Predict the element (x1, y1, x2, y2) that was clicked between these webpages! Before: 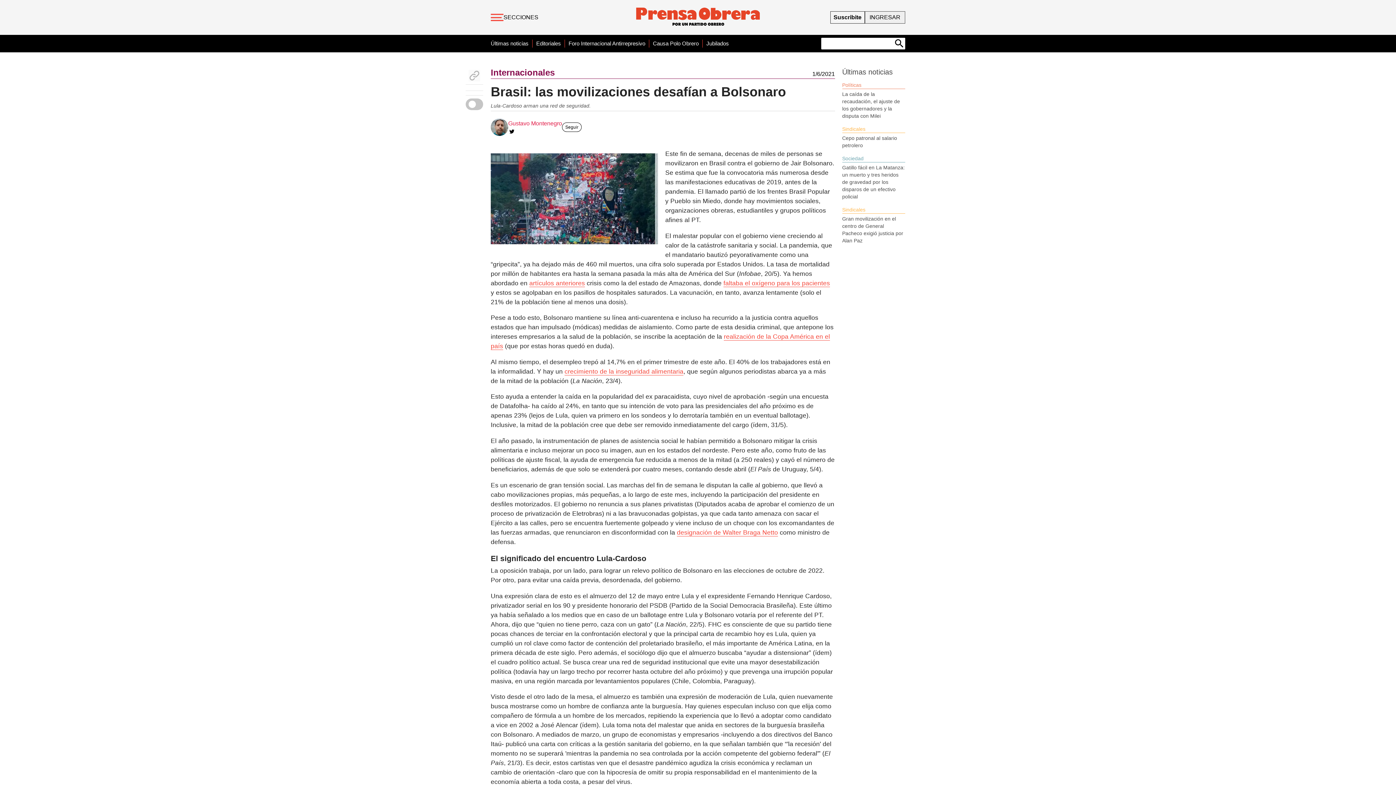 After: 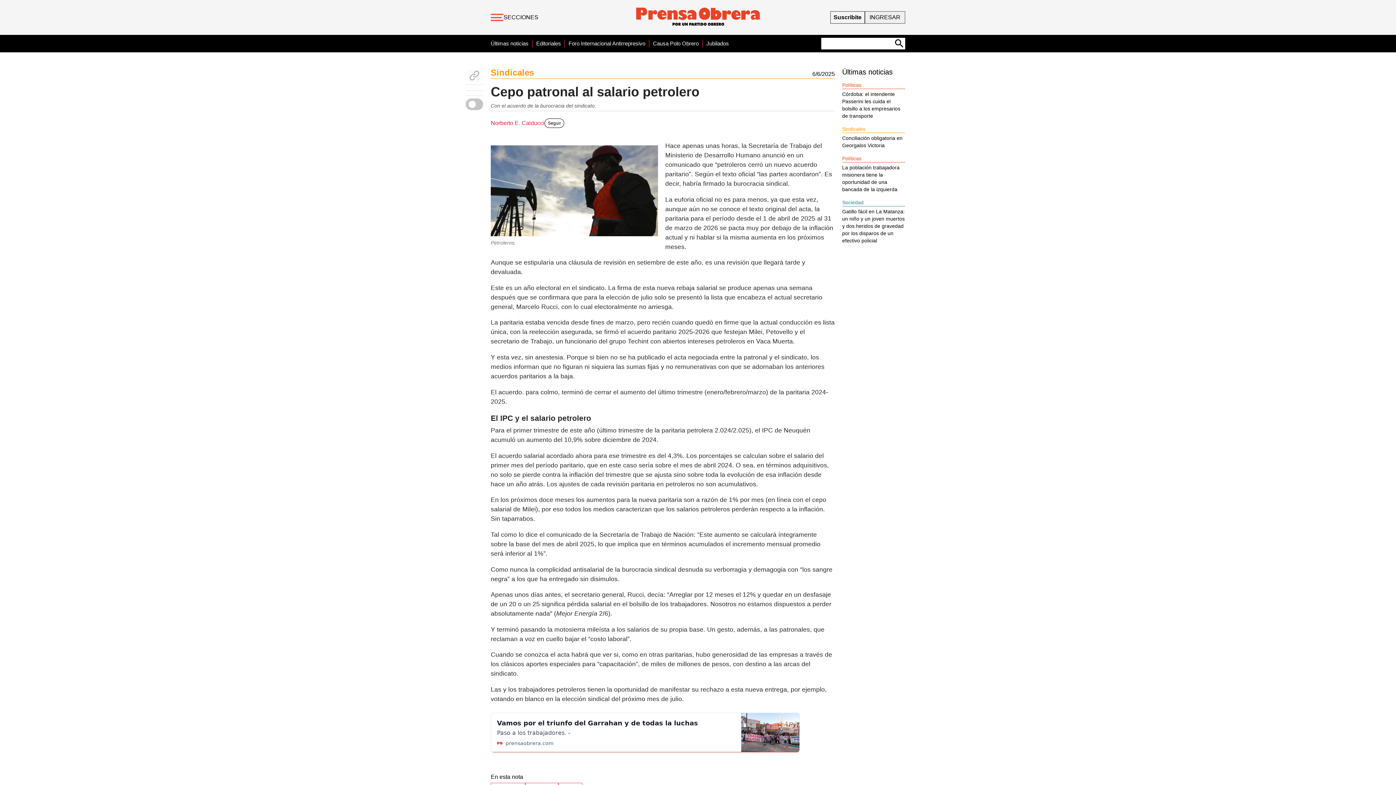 Action: bbox: (842, 134, 905, 149) label: Cepo patronal al salario petrolero